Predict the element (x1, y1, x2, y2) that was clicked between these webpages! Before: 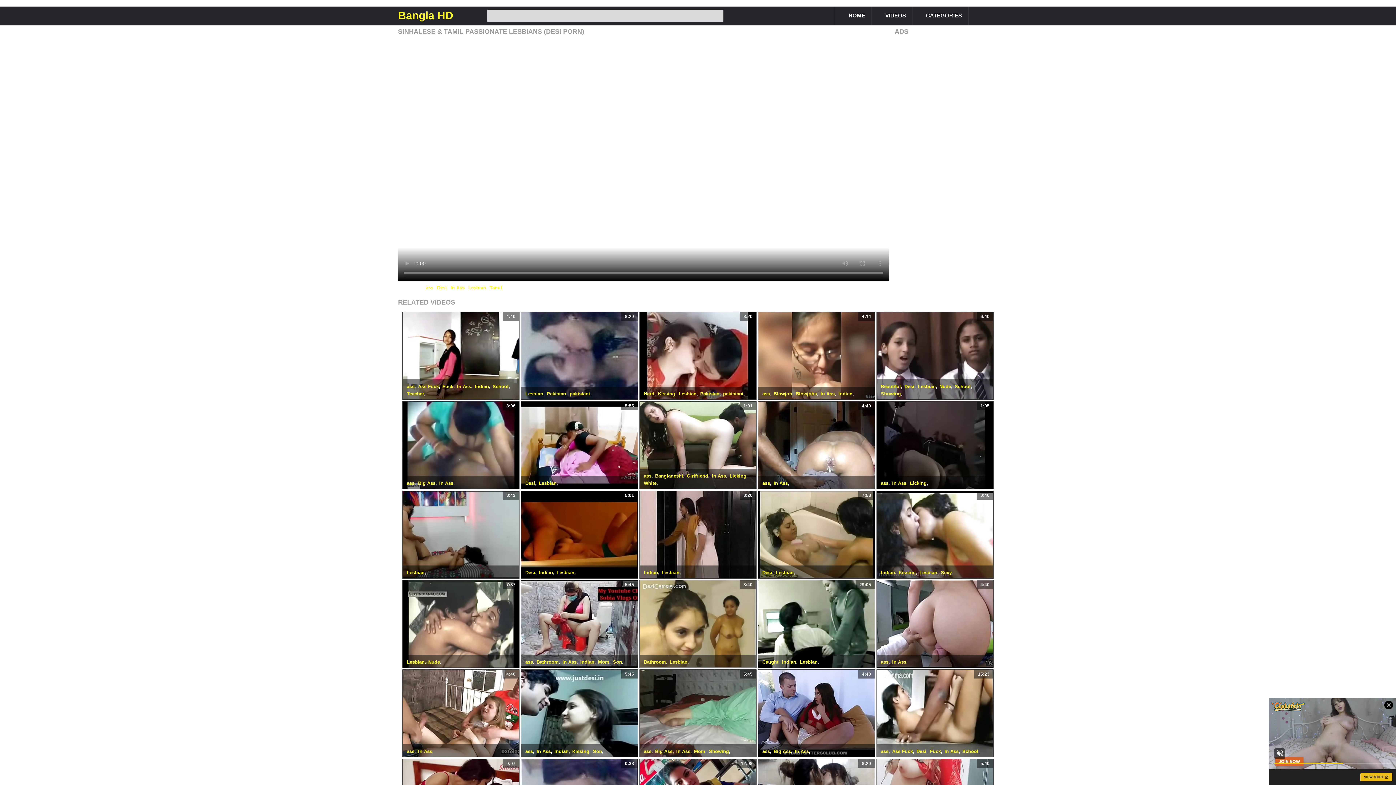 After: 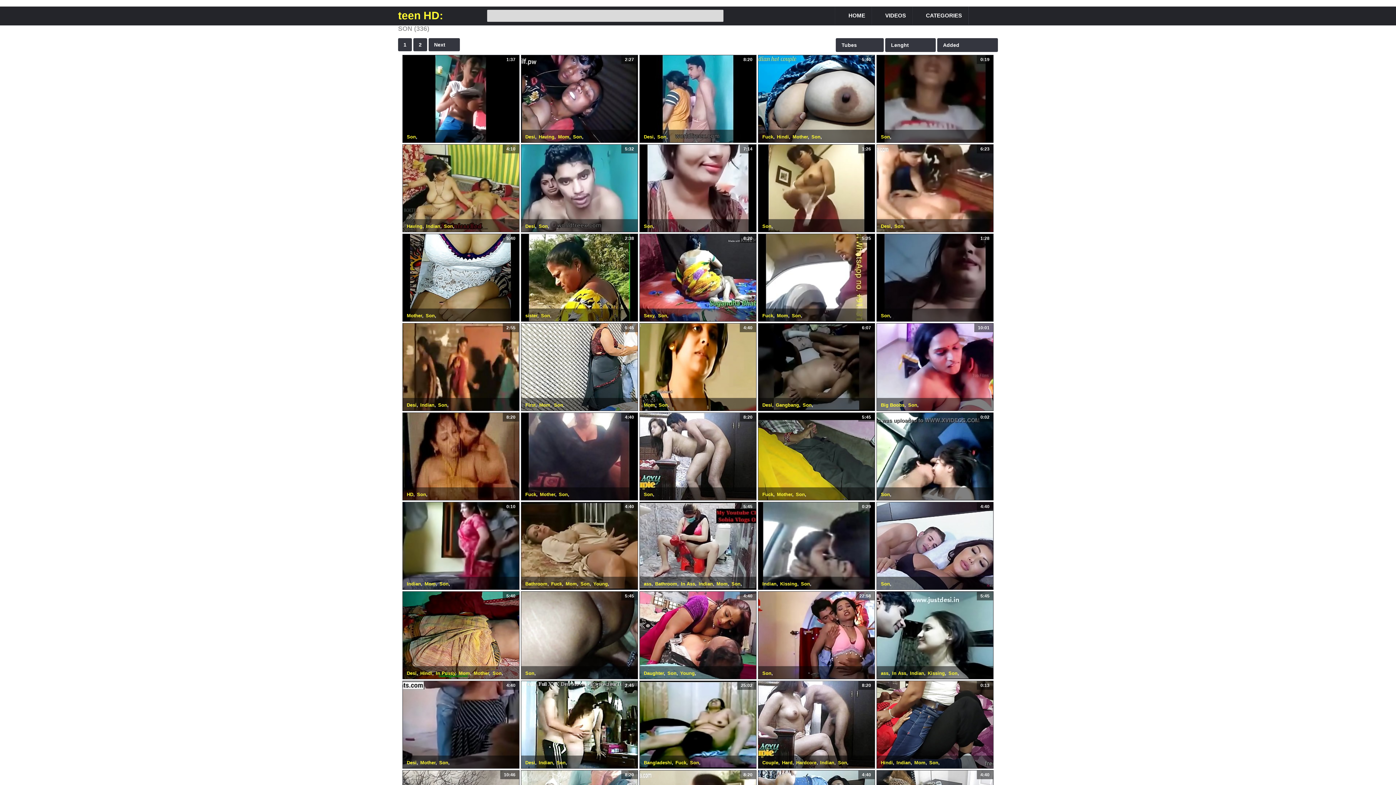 Action: bbox: (613, 659, 622, 665) label: Son